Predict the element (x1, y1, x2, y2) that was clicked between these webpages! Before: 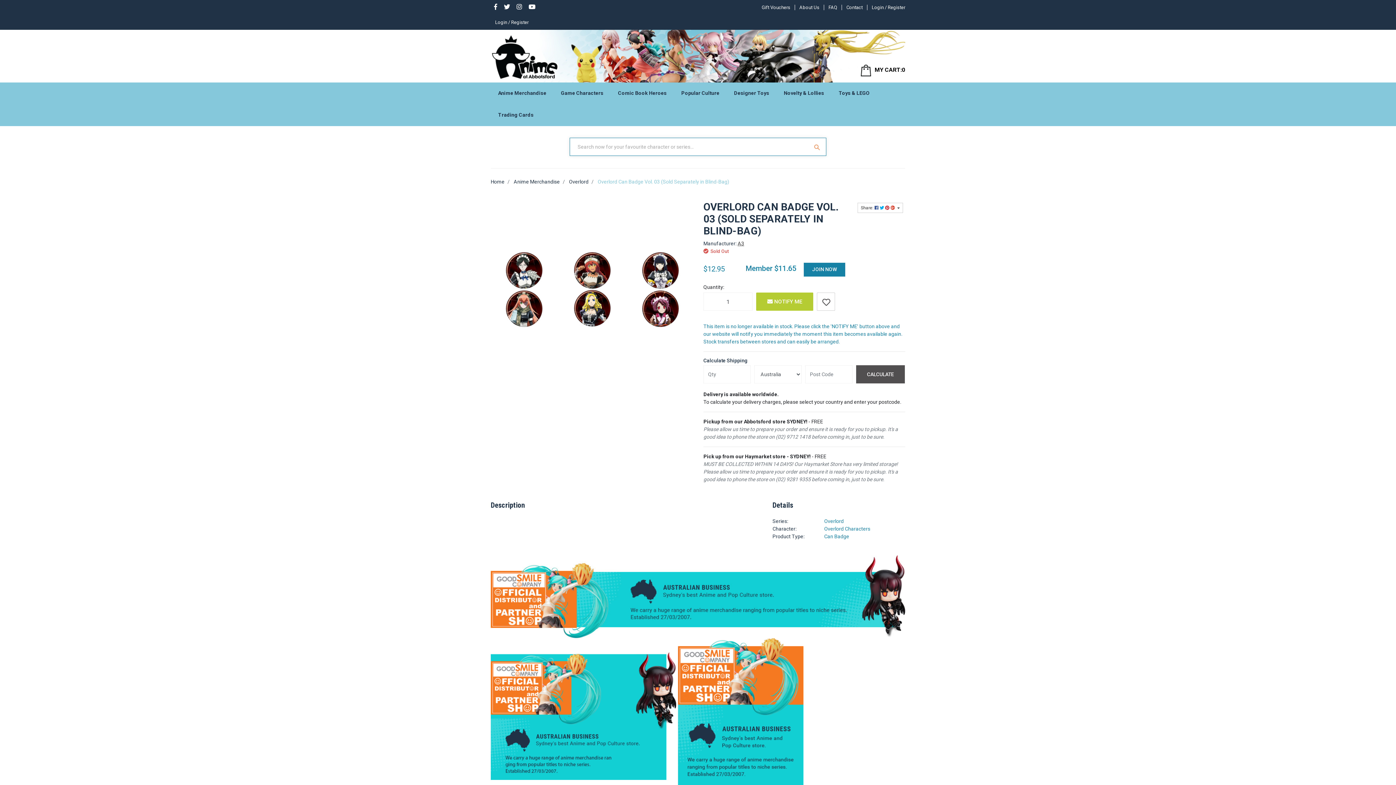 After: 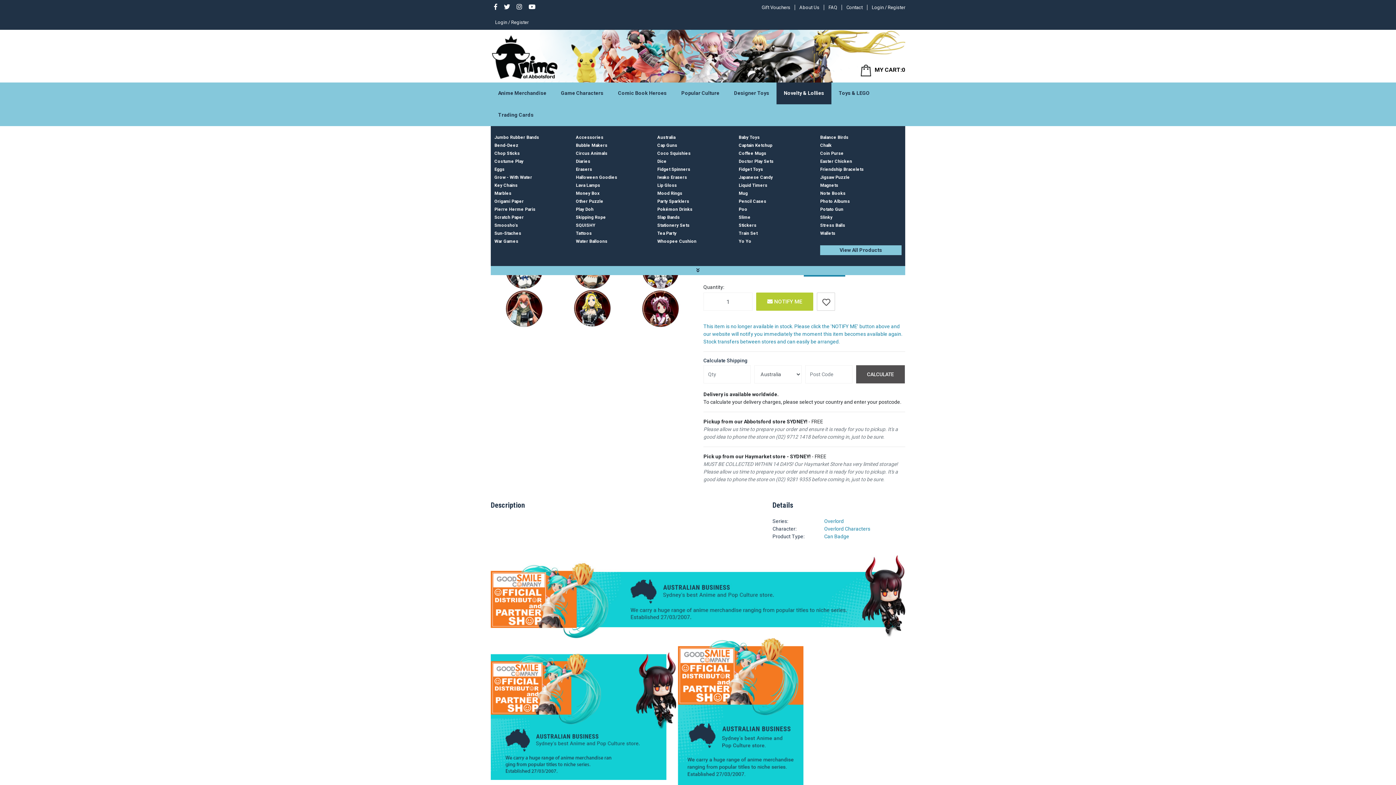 Action: bbox: (776, 82, 831, 104) label: Novelty & Lollies